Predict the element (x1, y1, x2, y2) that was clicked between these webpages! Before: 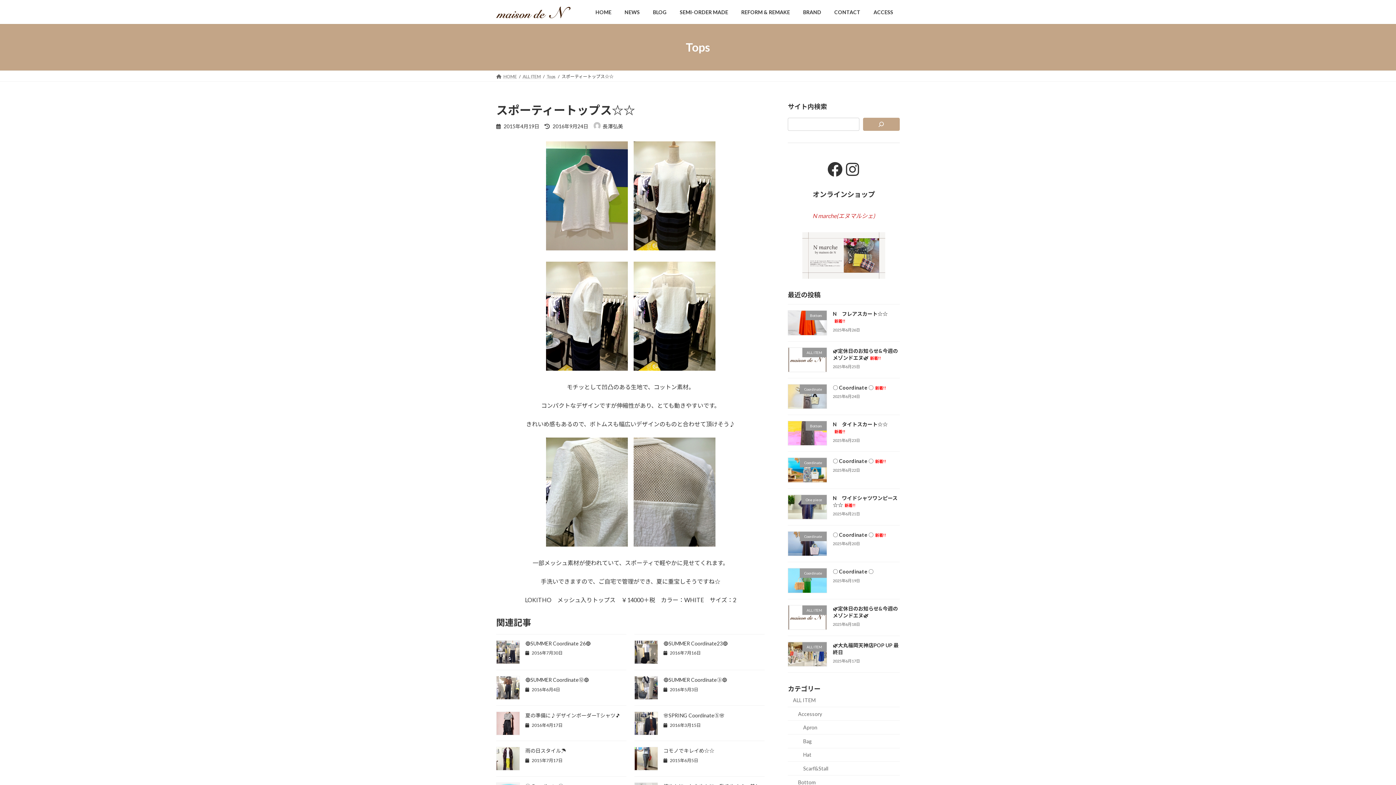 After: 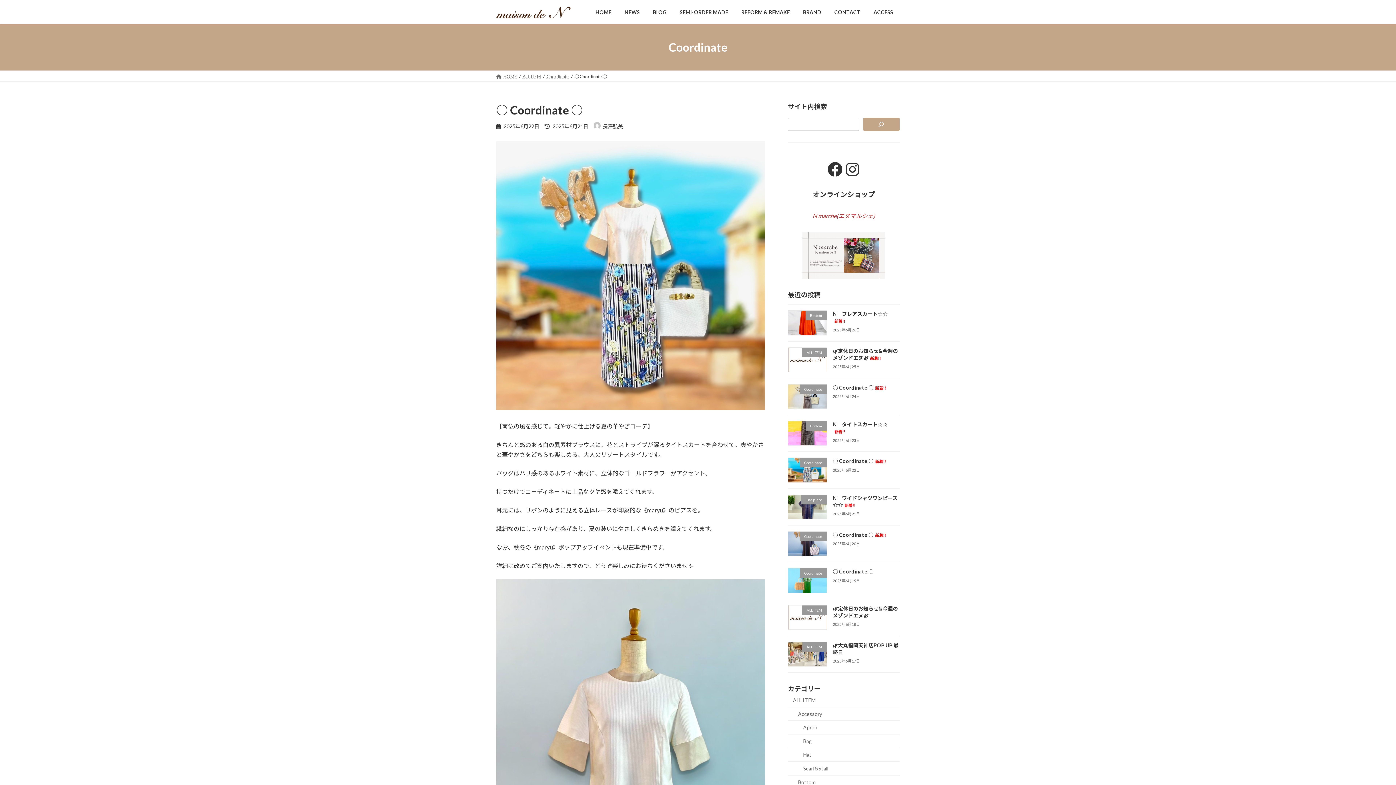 Action: label: ○ Coordinate ○新着!! bbox: (833, 458, 886, 464)